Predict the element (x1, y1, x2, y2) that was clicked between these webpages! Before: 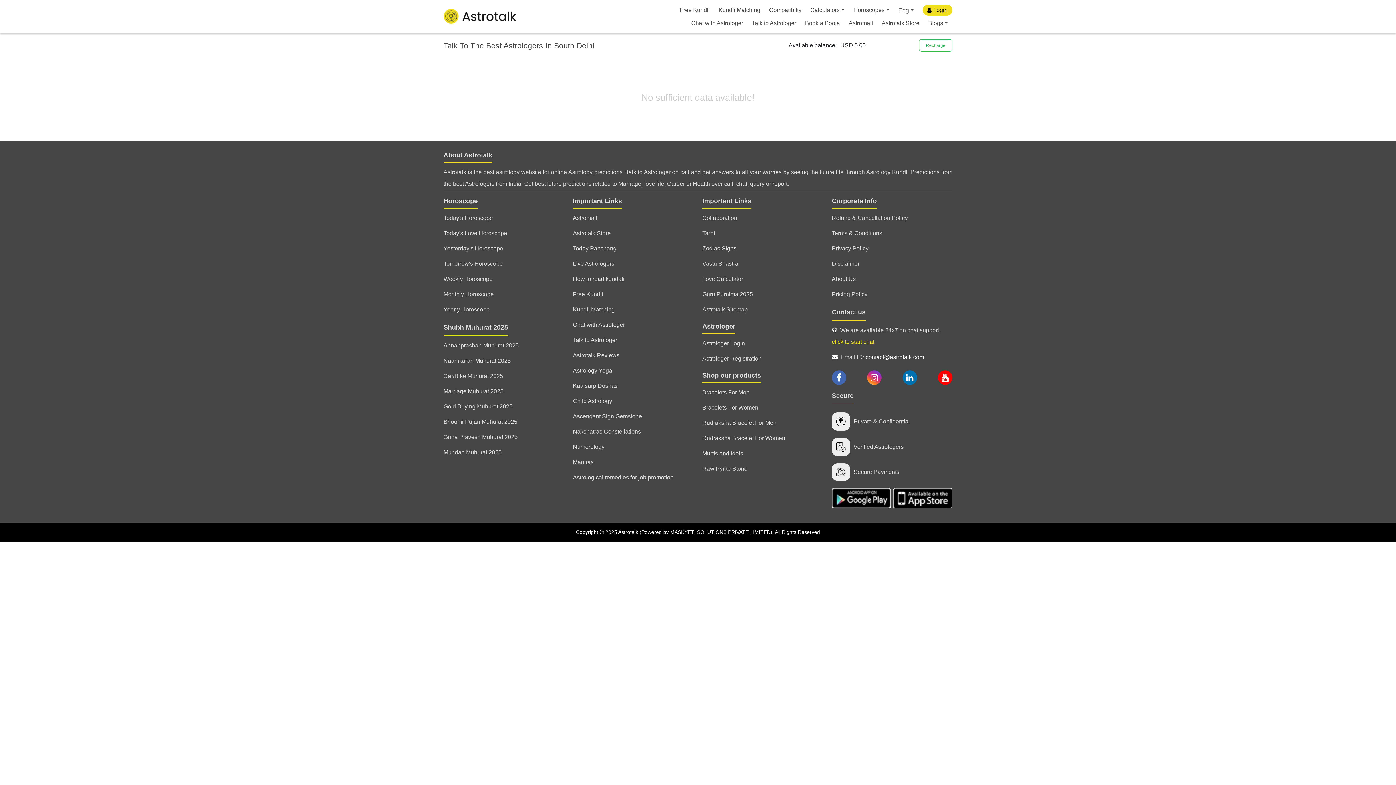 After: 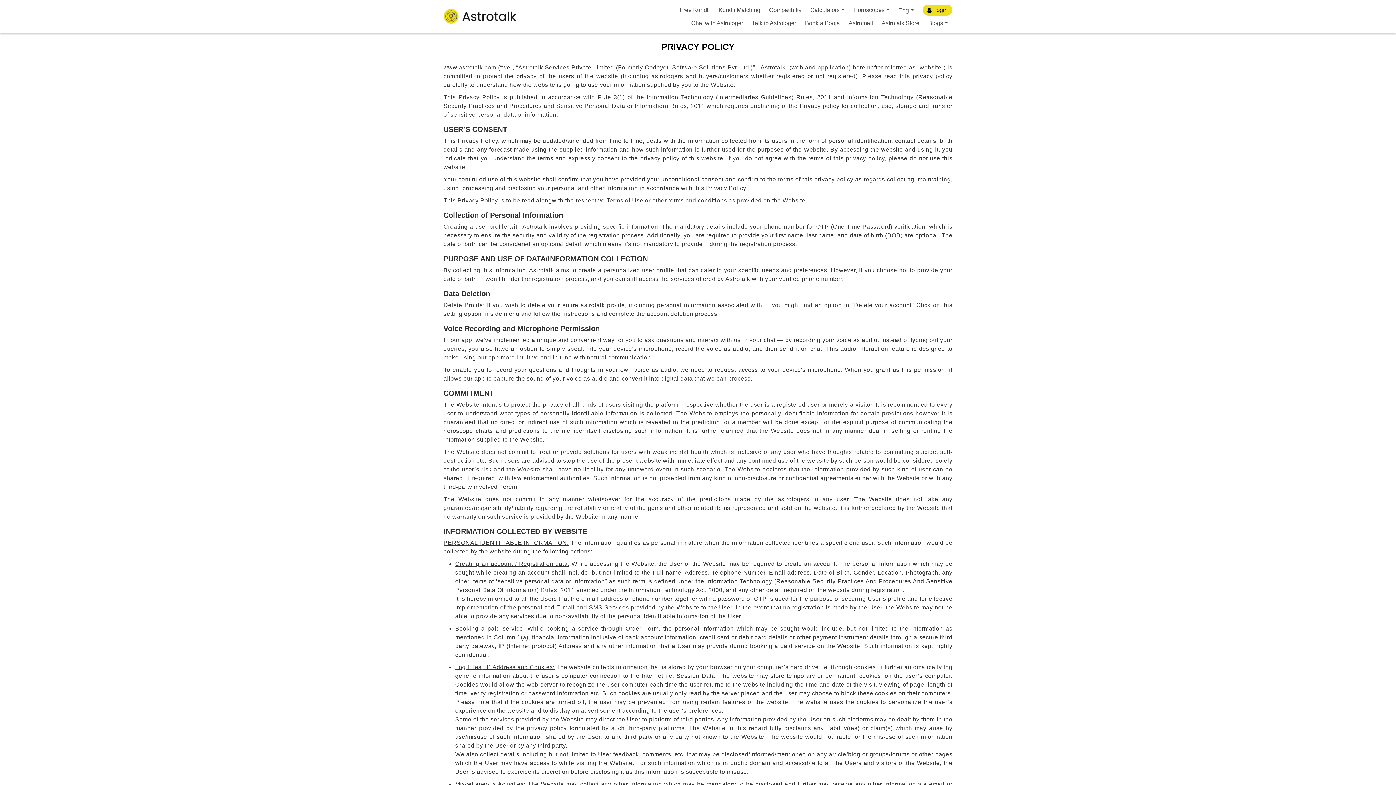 Action: bbox: (832, 242, 952, 256) label: Privacy Policy